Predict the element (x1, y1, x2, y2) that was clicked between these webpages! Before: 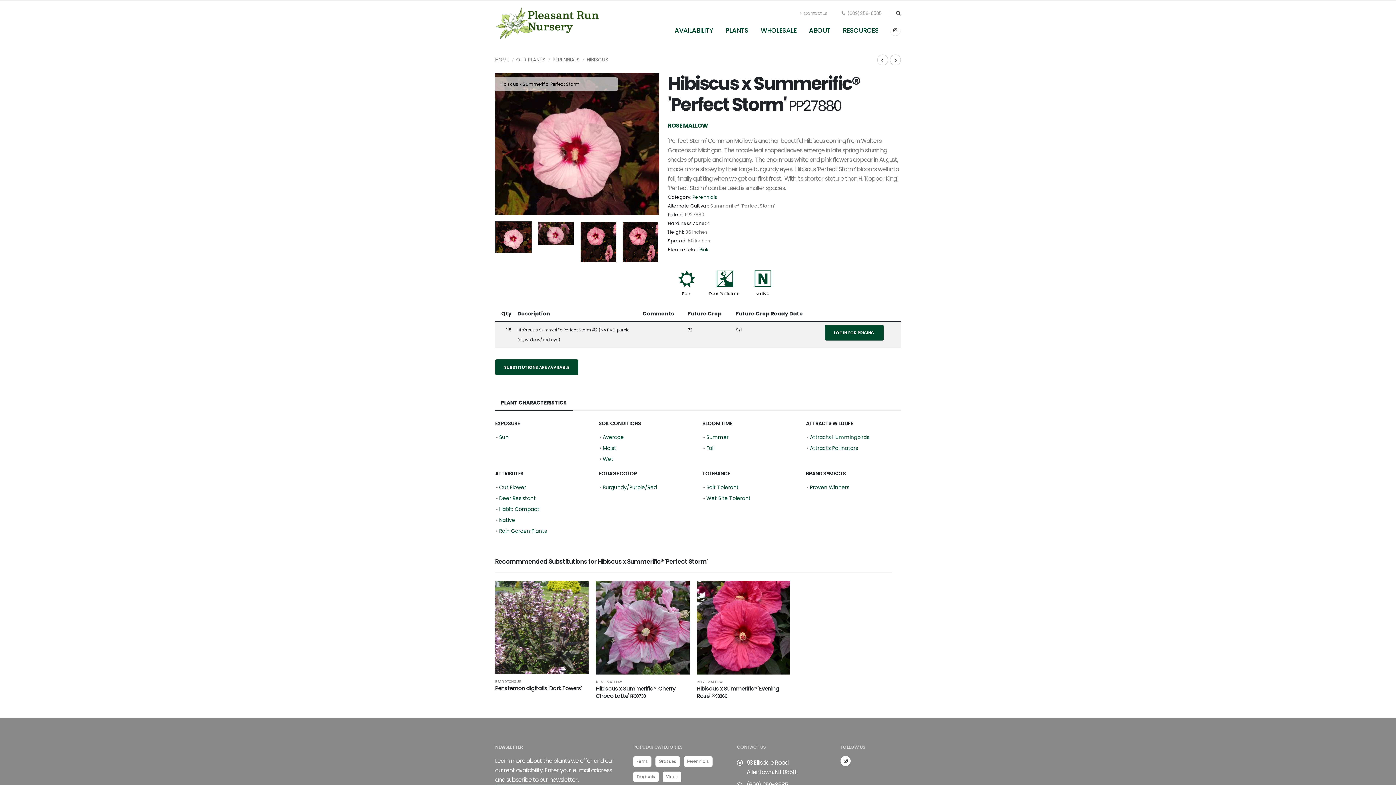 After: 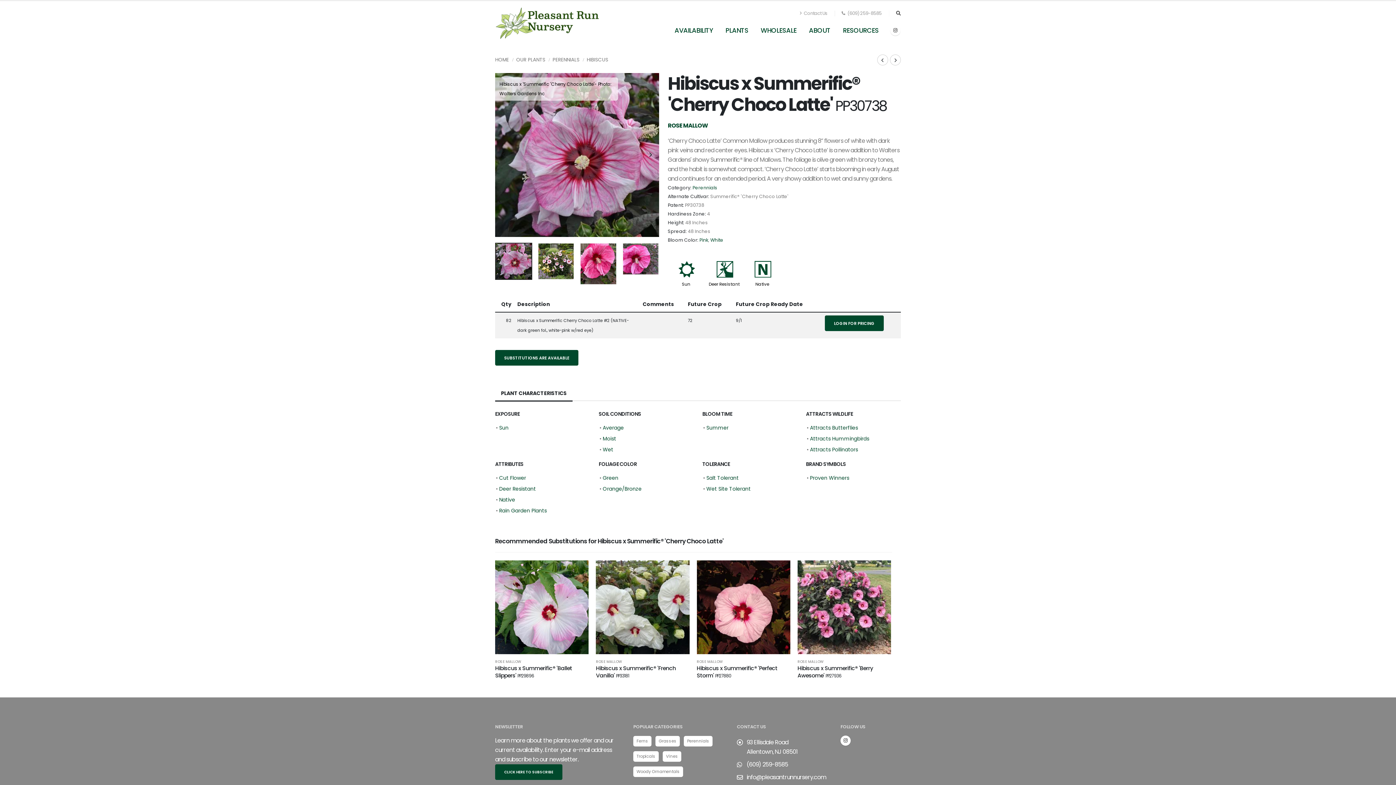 Action: bbox: (596, 581, 689, 674)